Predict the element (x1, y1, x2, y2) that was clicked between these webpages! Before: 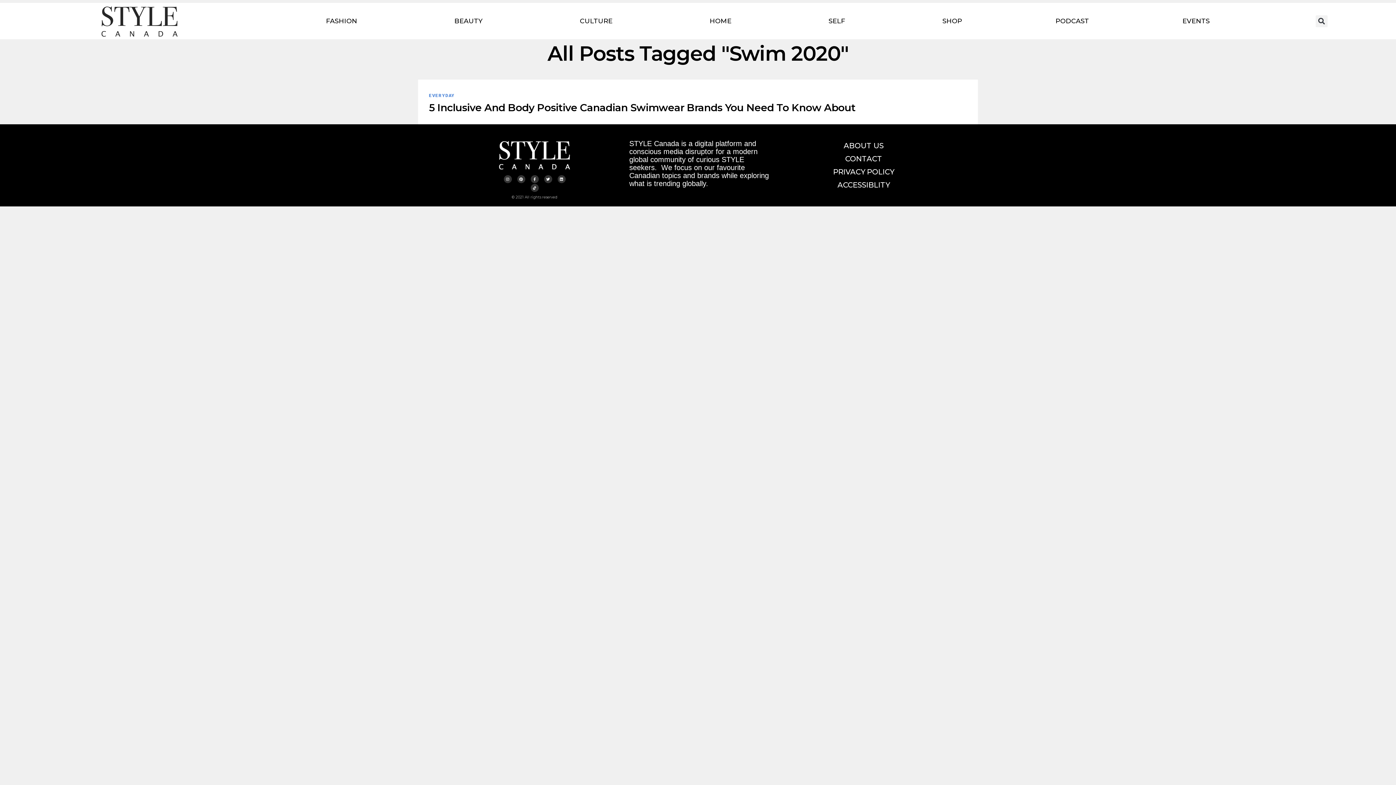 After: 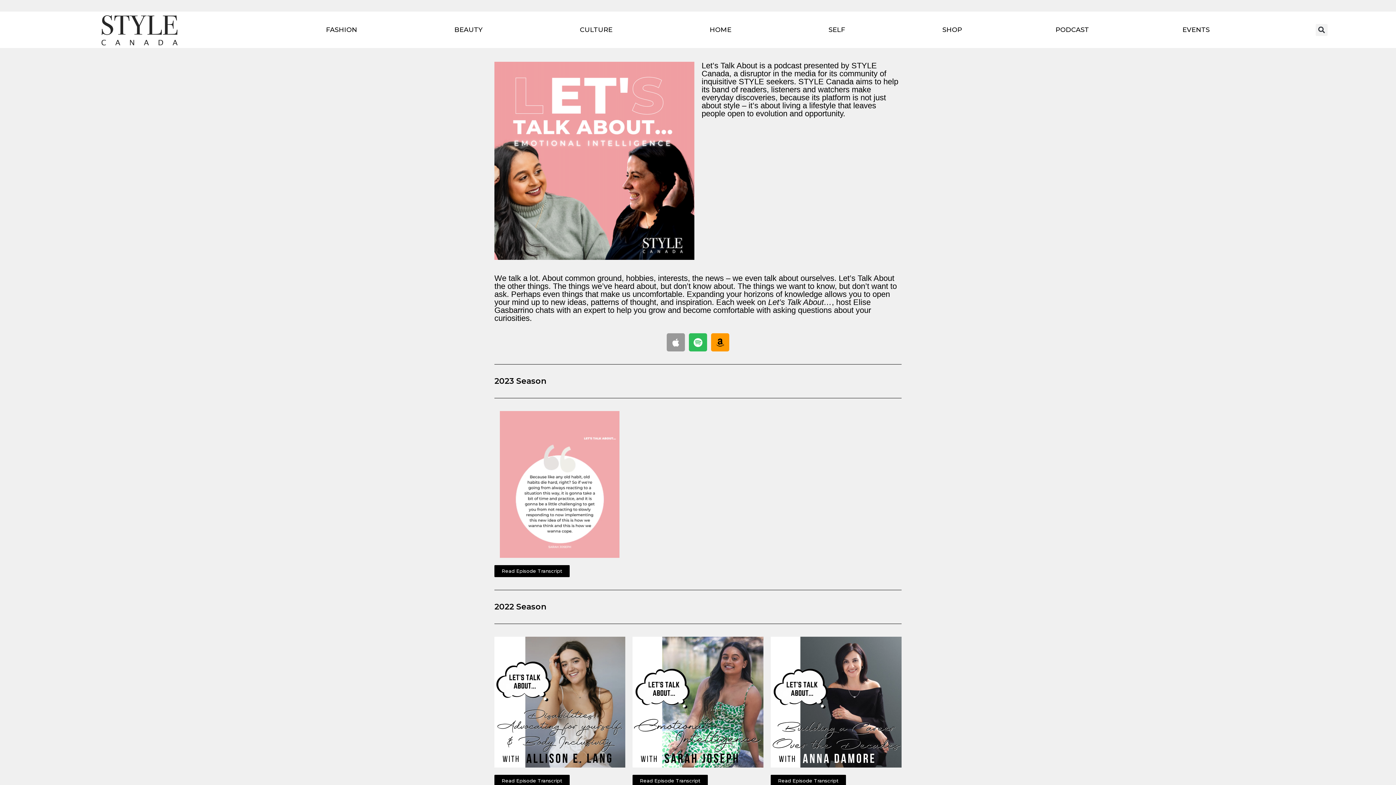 Action: label: PODCAST bbox: (1009, 12, 1135, 29)